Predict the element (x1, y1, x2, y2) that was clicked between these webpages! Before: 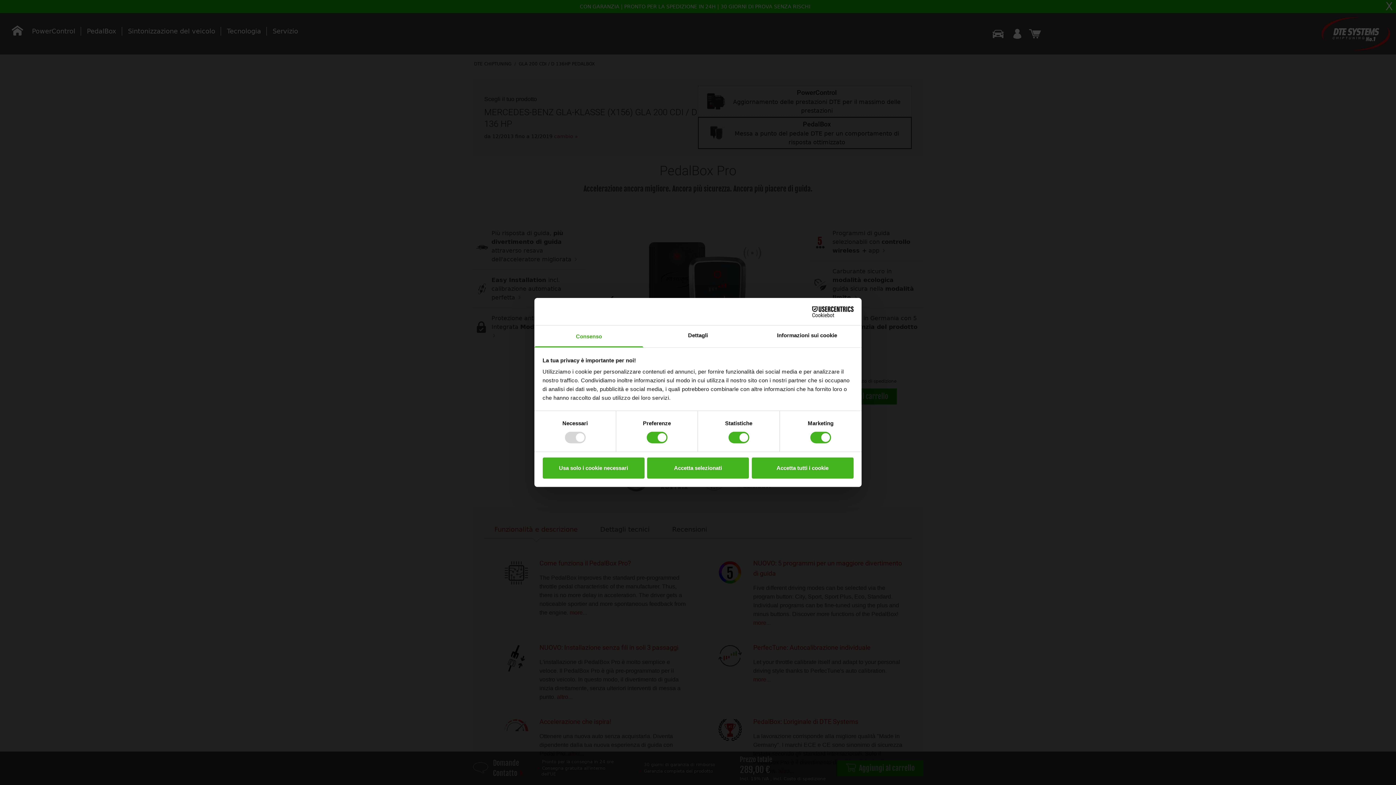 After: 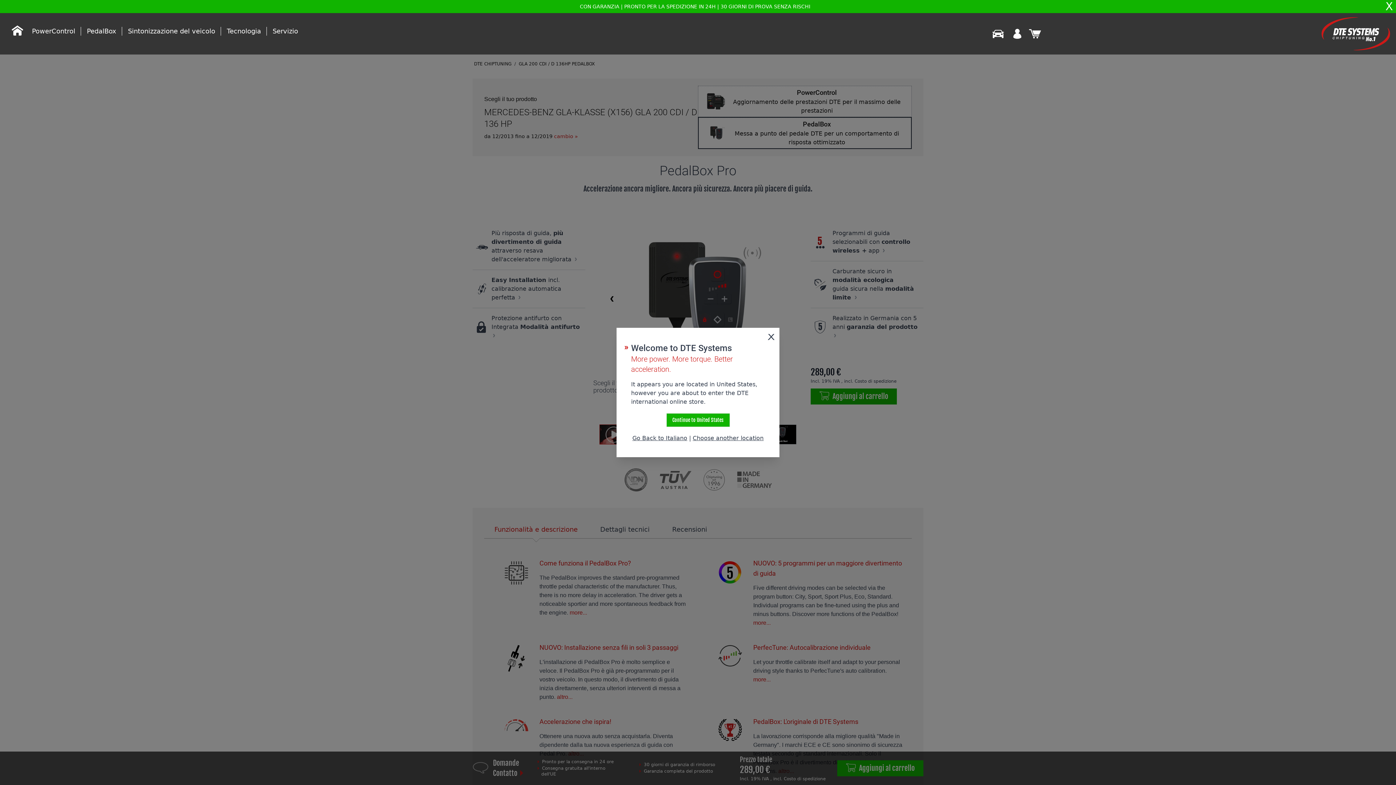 Action: label: Accetta selezionati bbox: (647, 457, 749, 478)